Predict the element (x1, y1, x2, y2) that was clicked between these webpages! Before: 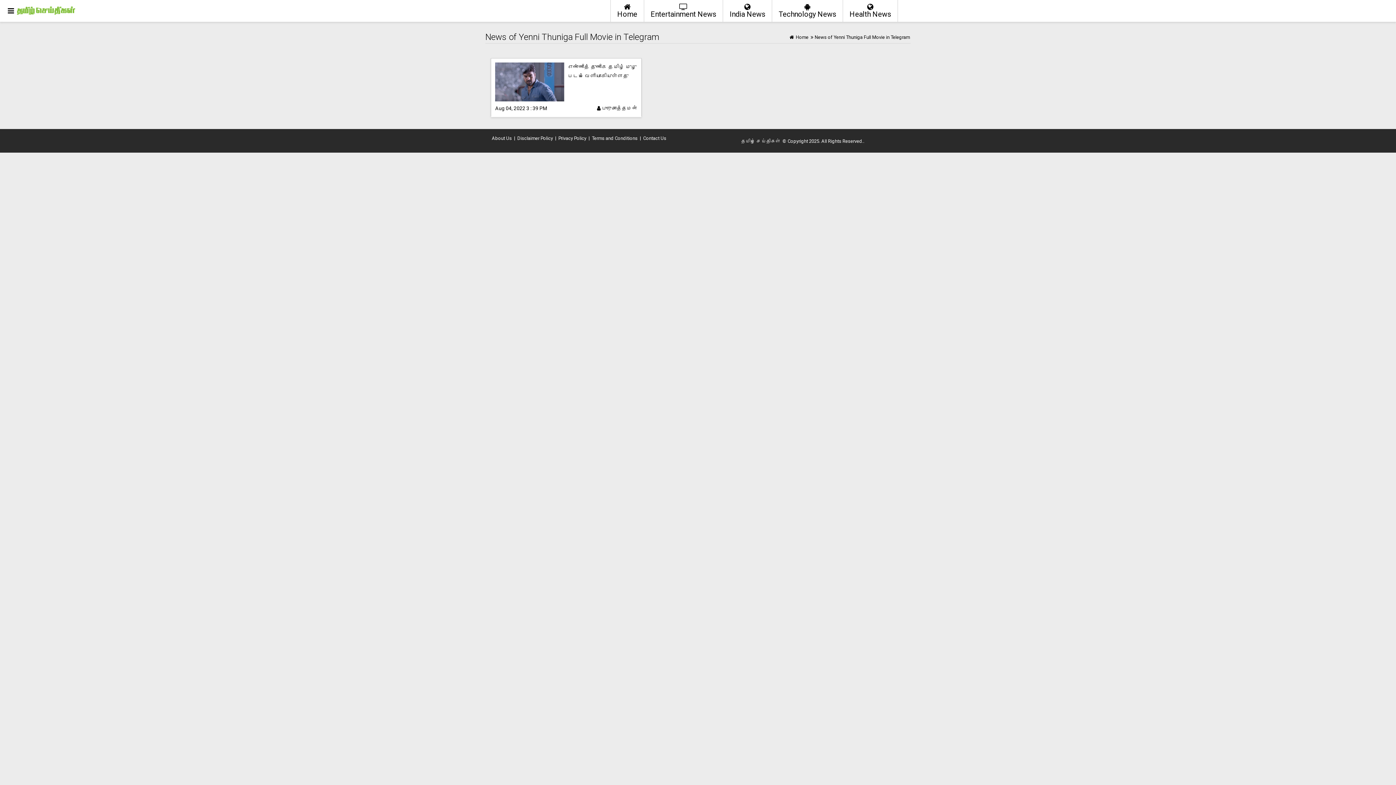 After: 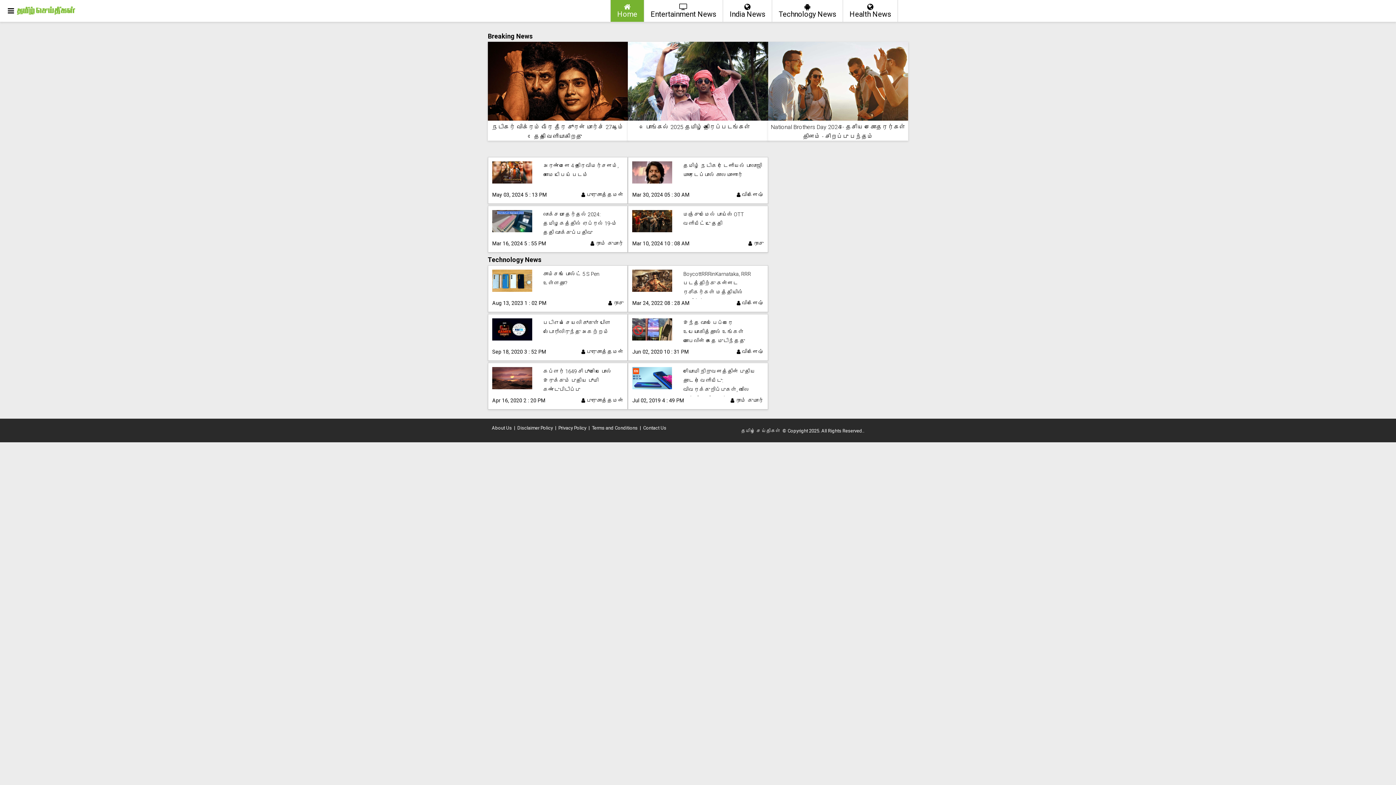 Action: bbox: (610, 0, 644, 21) label: 
Home